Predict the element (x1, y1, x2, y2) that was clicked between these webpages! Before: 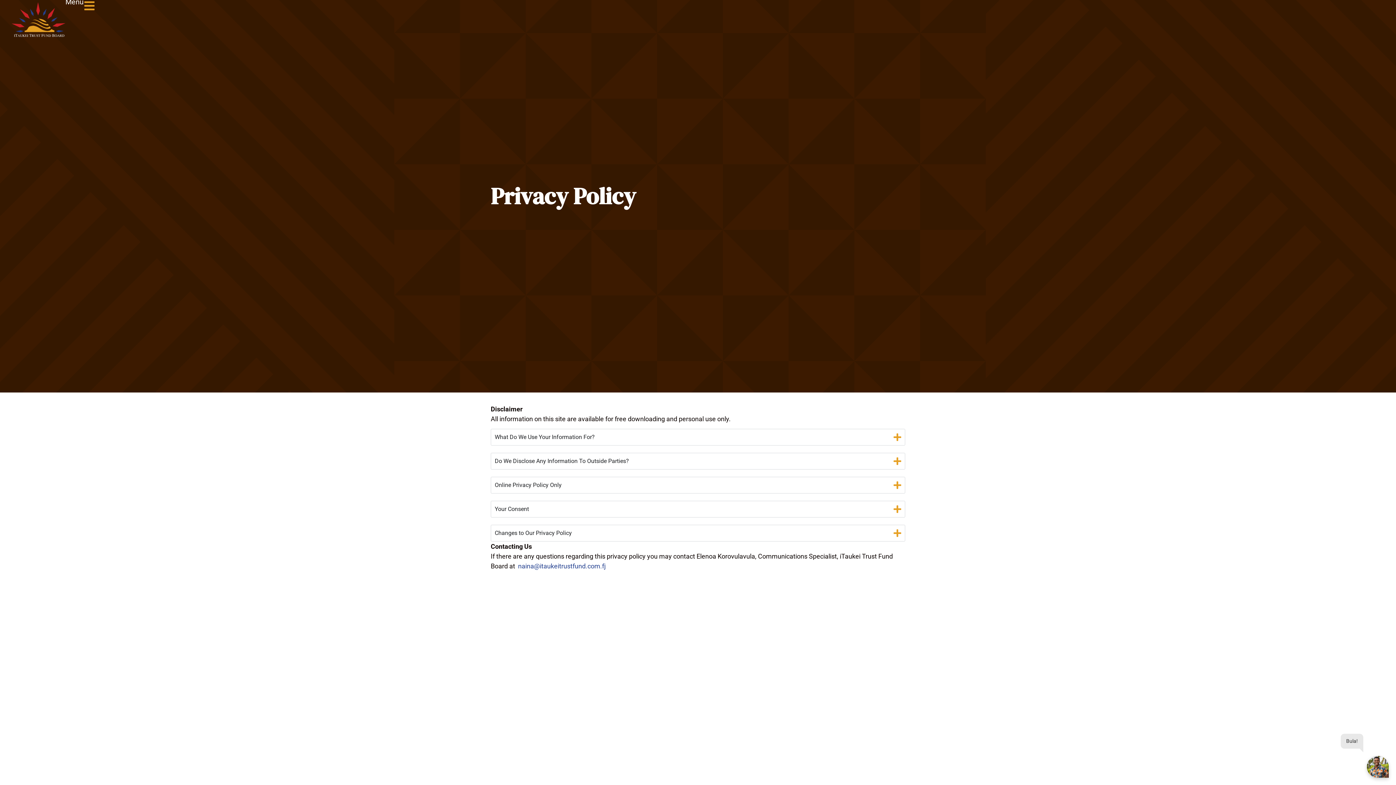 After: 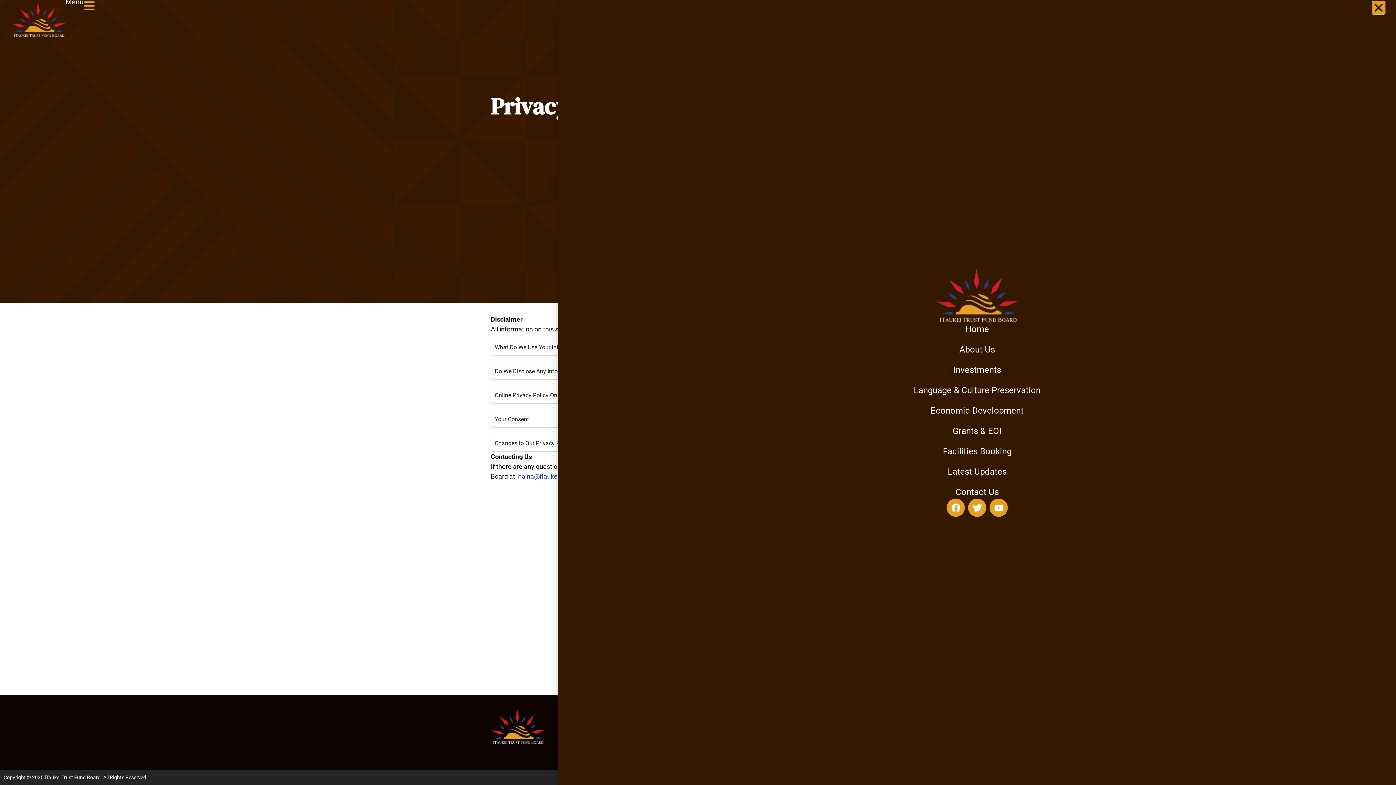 Action: bbox: (83, 0, 95, 11)